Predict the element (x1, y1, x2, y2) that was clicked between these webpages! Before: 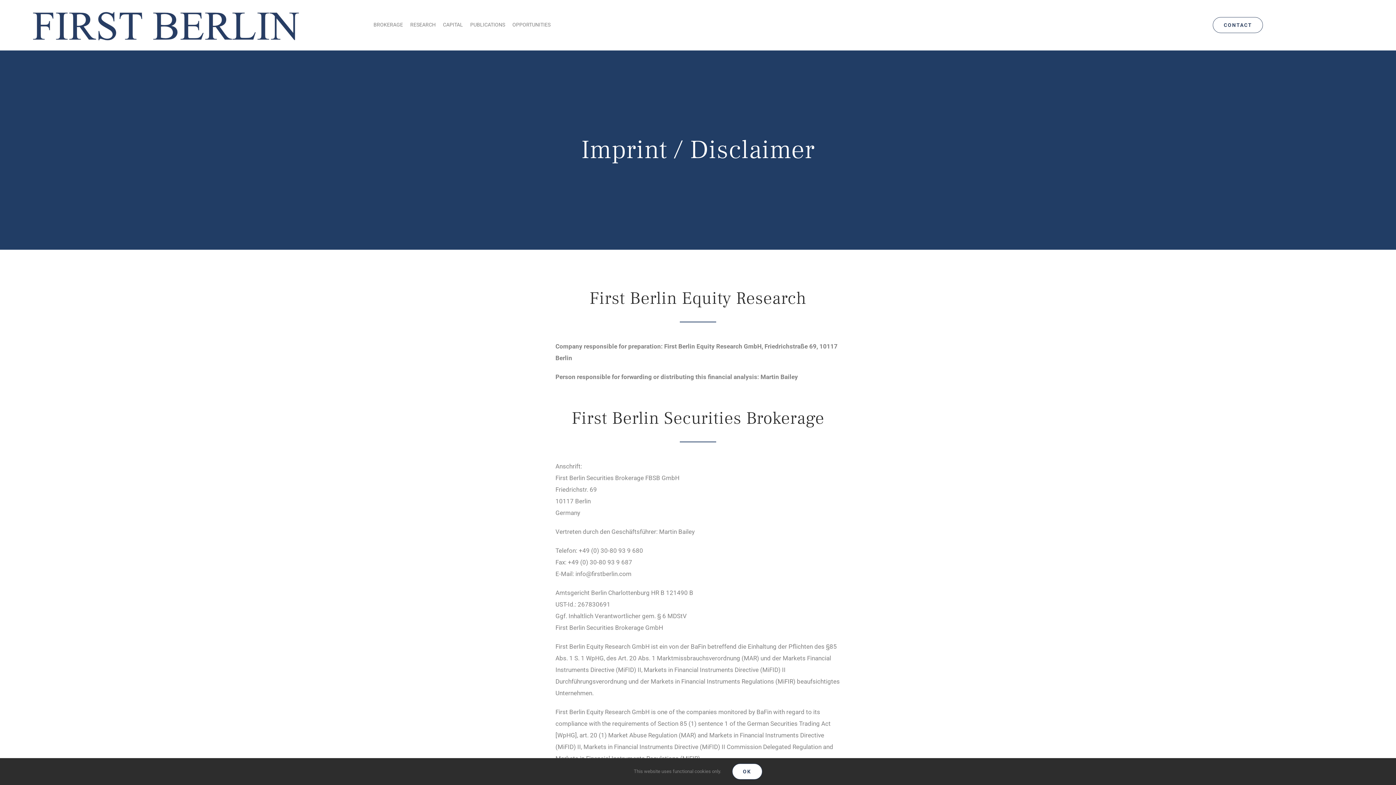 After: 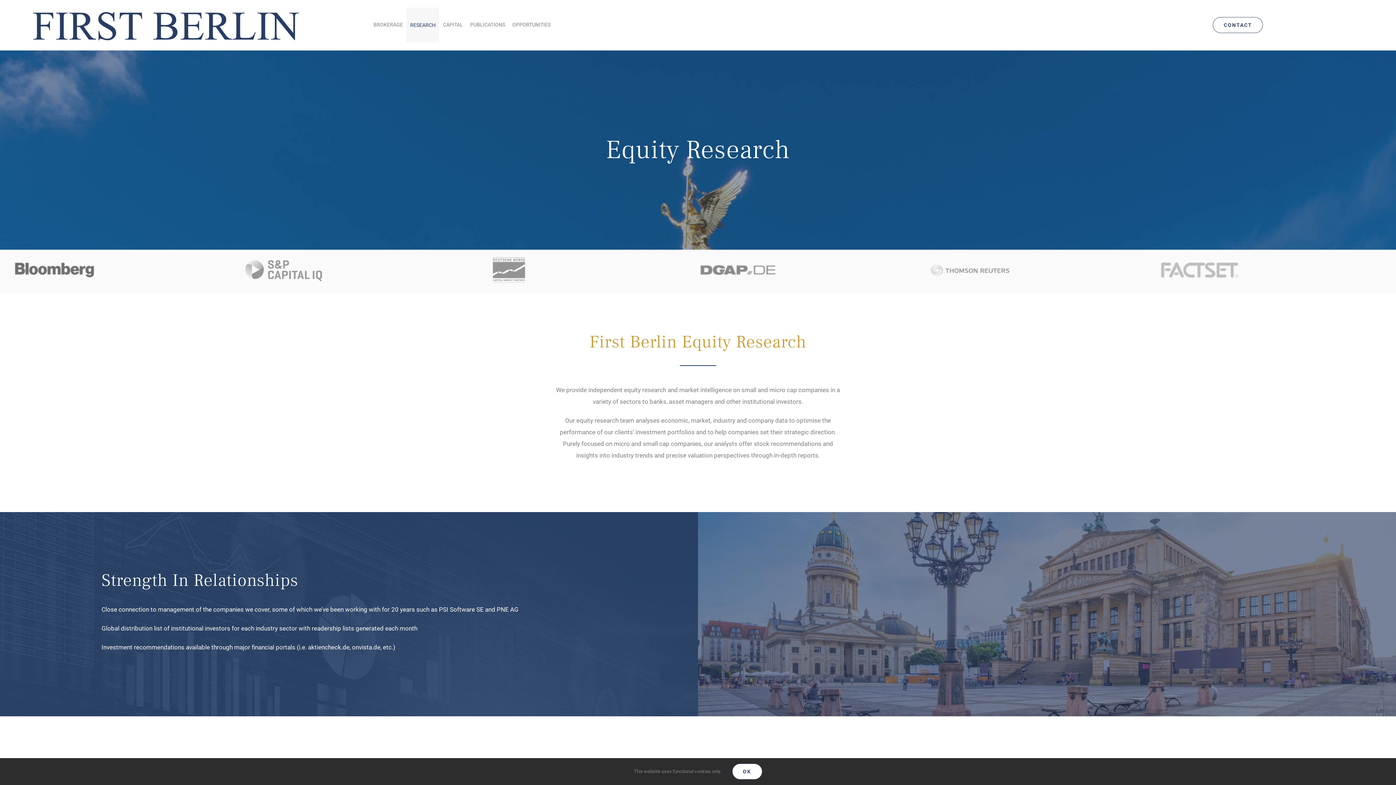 Action: label: RESEARCH bbox: (406, 7, 439, 42)